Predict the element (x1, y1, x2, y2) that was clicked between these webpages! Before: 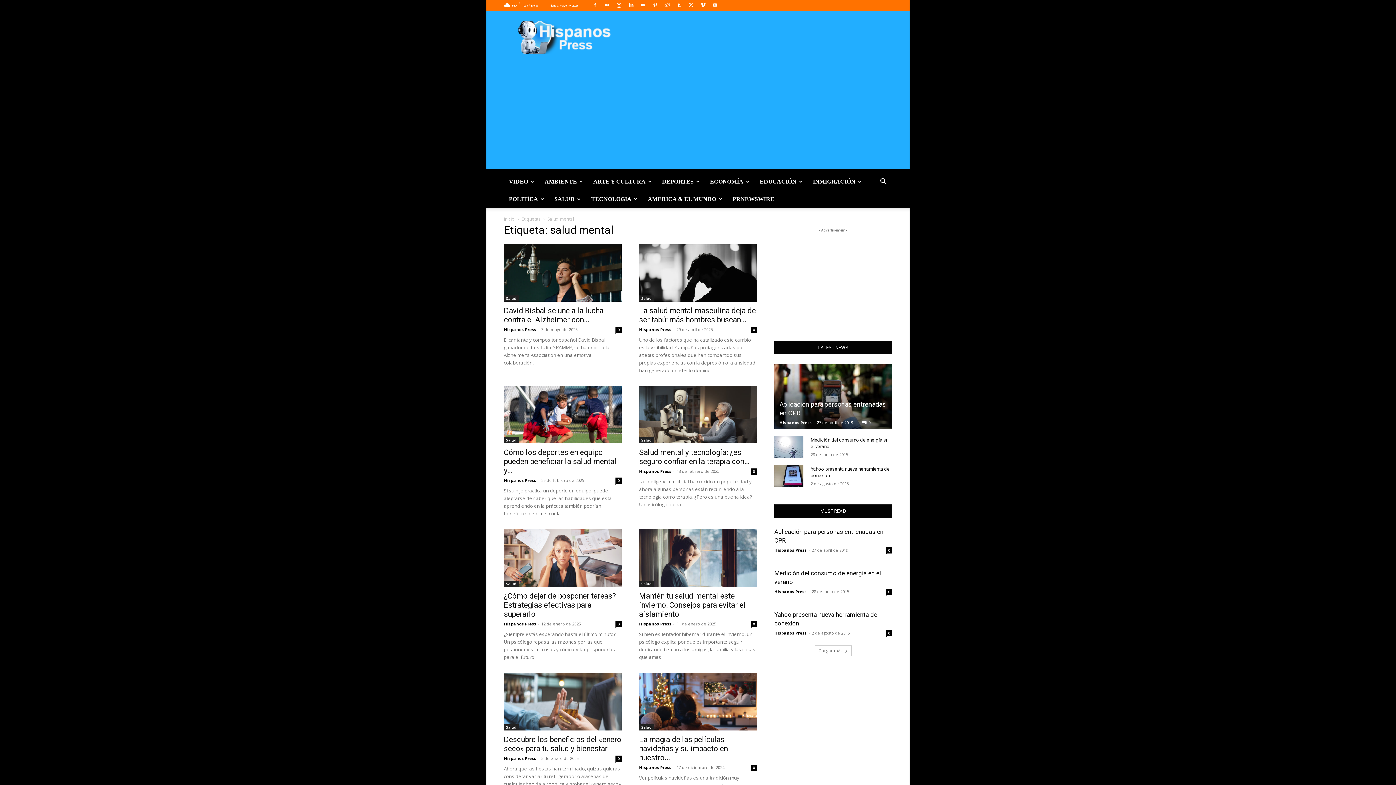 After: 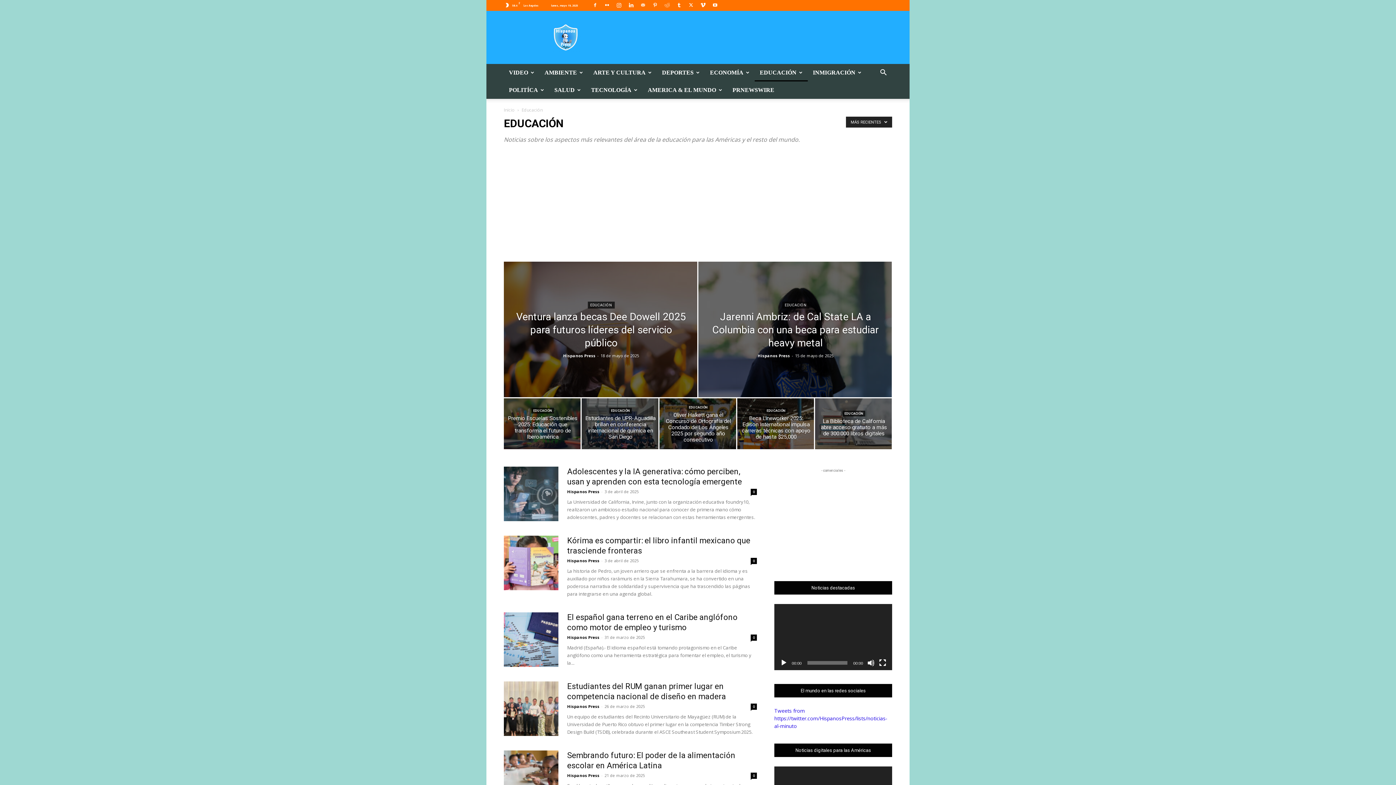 Action: label: EDUCACIÓN bbox: (754, 173, 808, 190)